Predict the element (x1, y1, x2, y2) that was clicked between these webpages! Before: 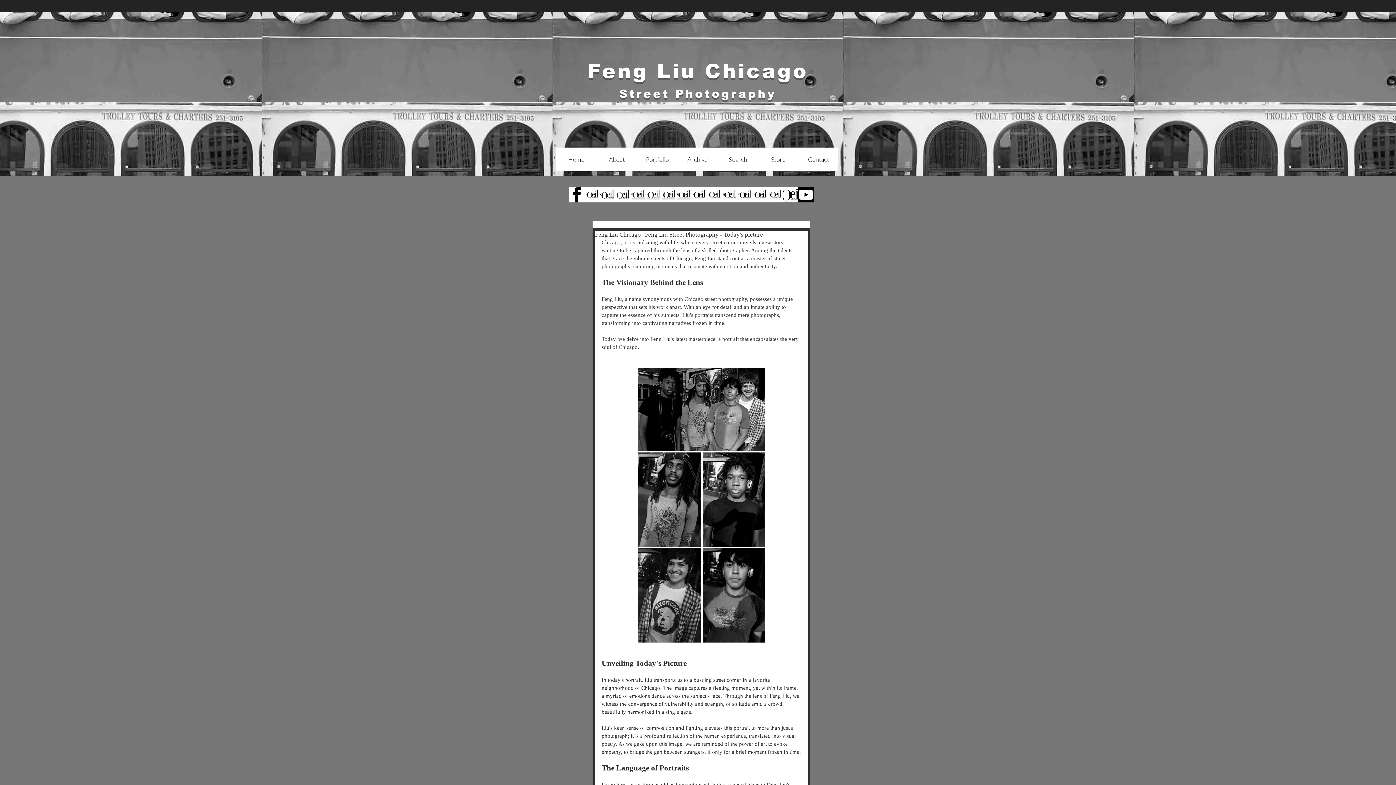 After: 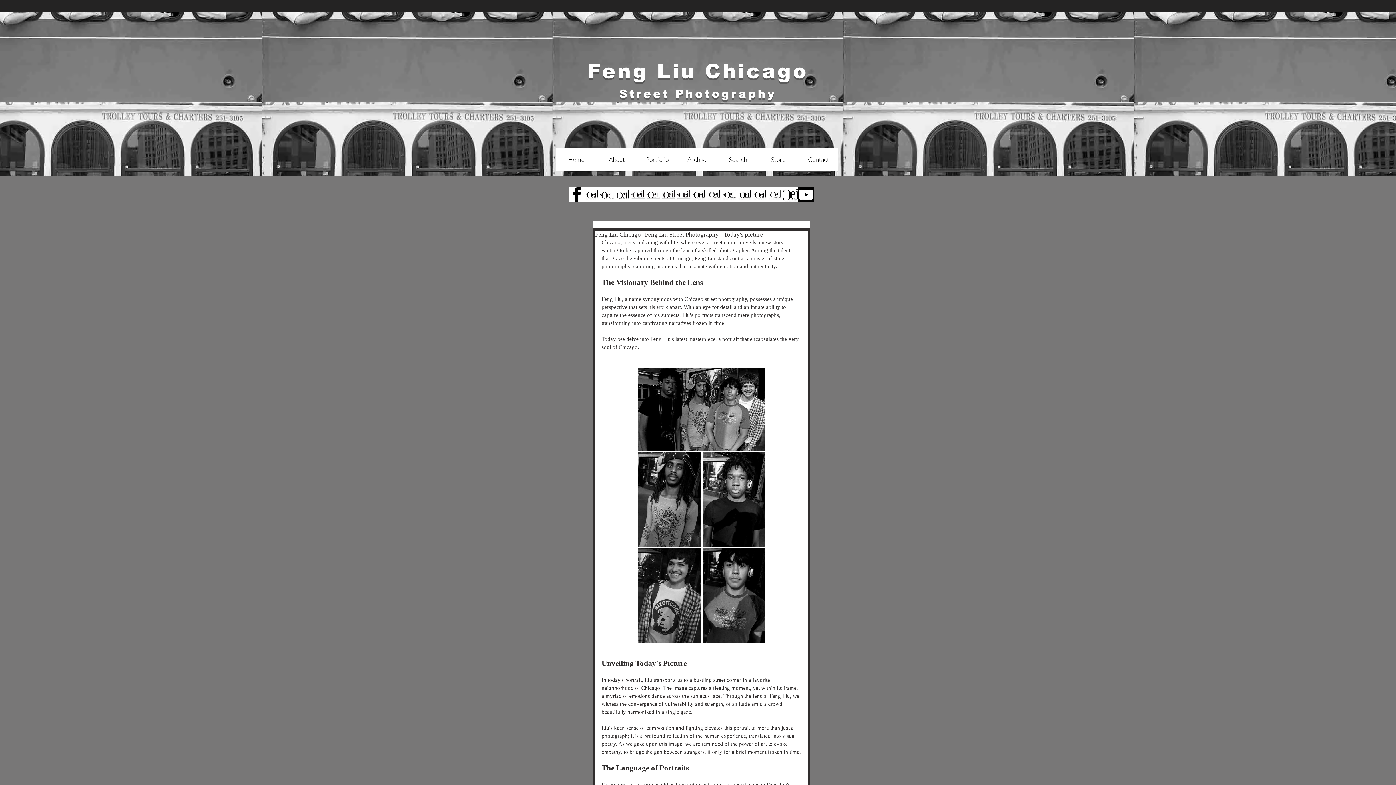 Action: bbox: (645, 187, 661, 202) label: 11